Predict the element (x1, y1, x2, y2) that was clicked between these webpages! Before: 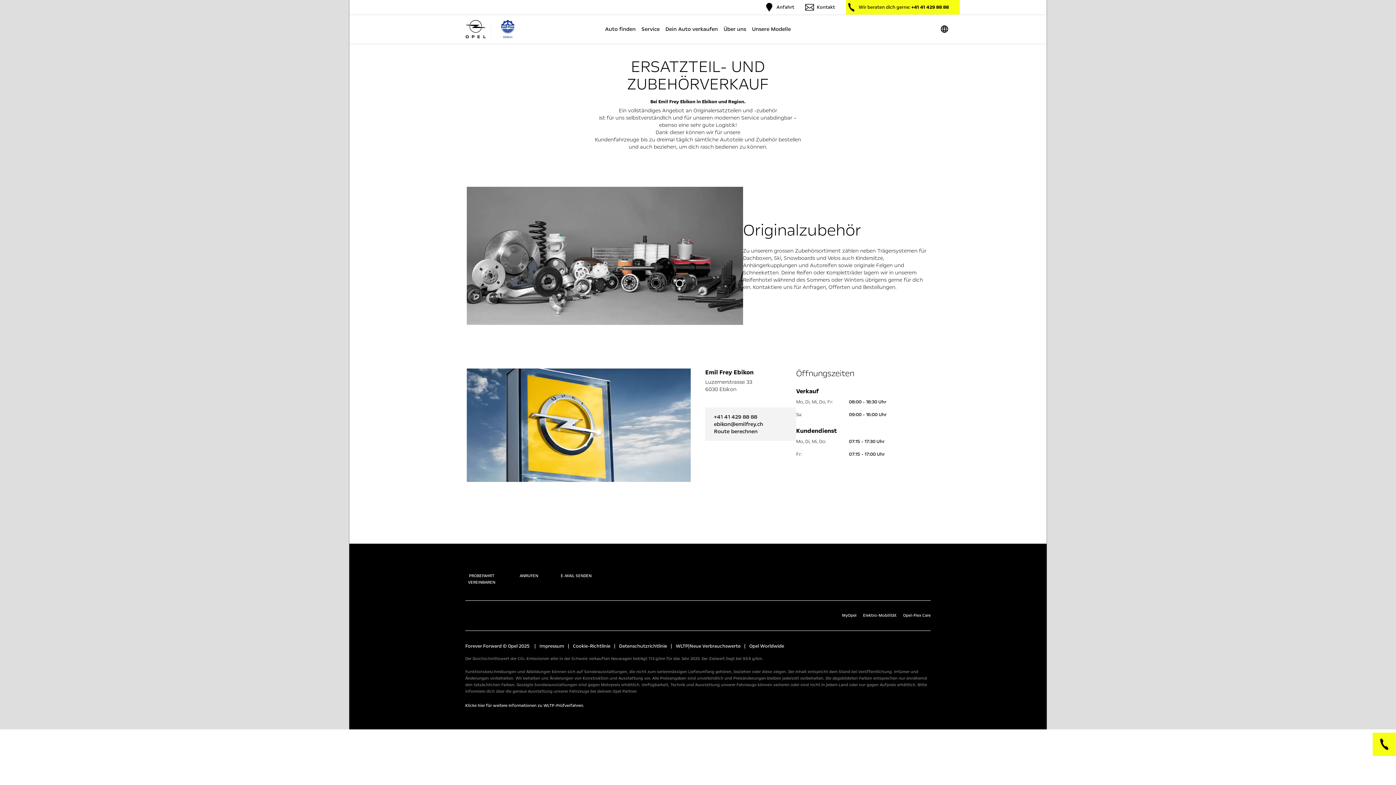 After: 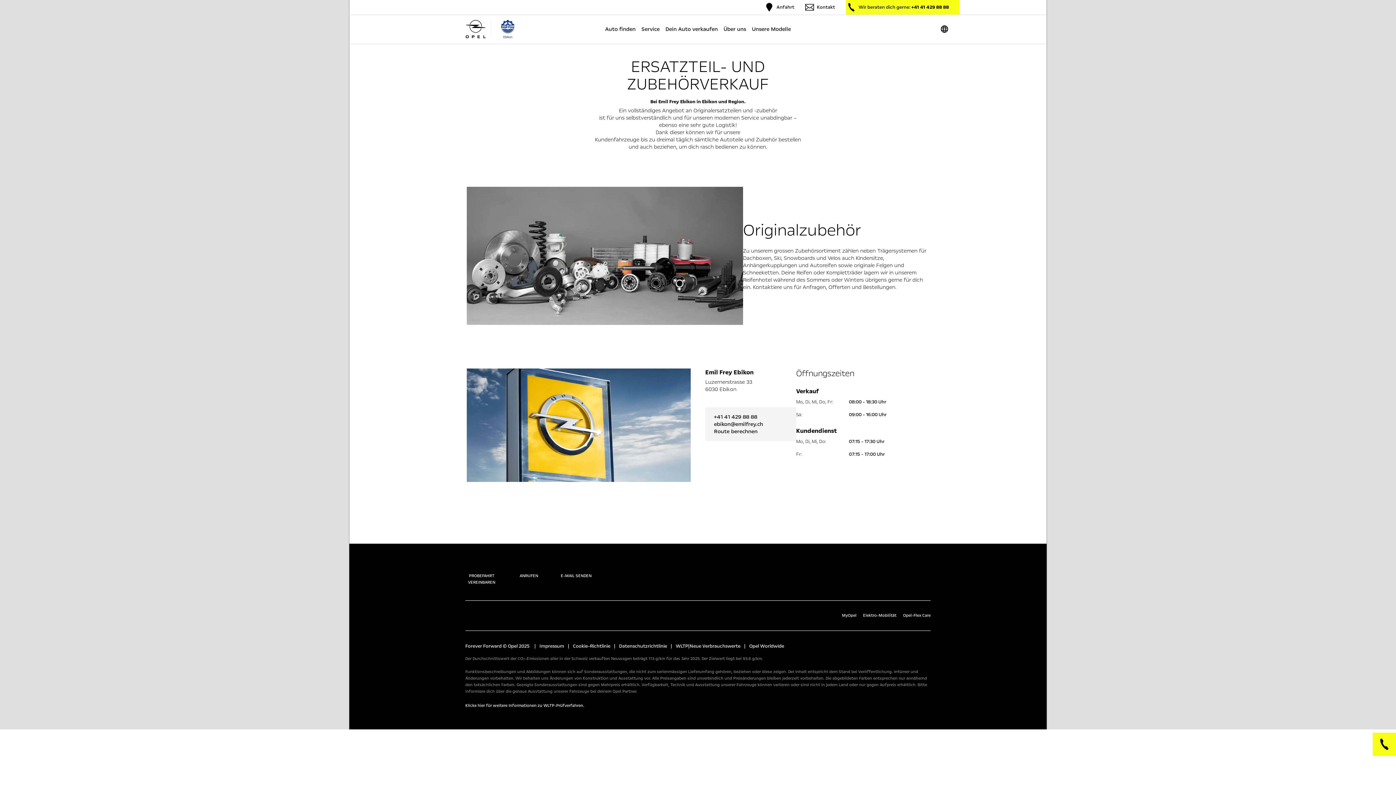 Action: label: ANRUFEN bbox: (512, 558, 545, 579)